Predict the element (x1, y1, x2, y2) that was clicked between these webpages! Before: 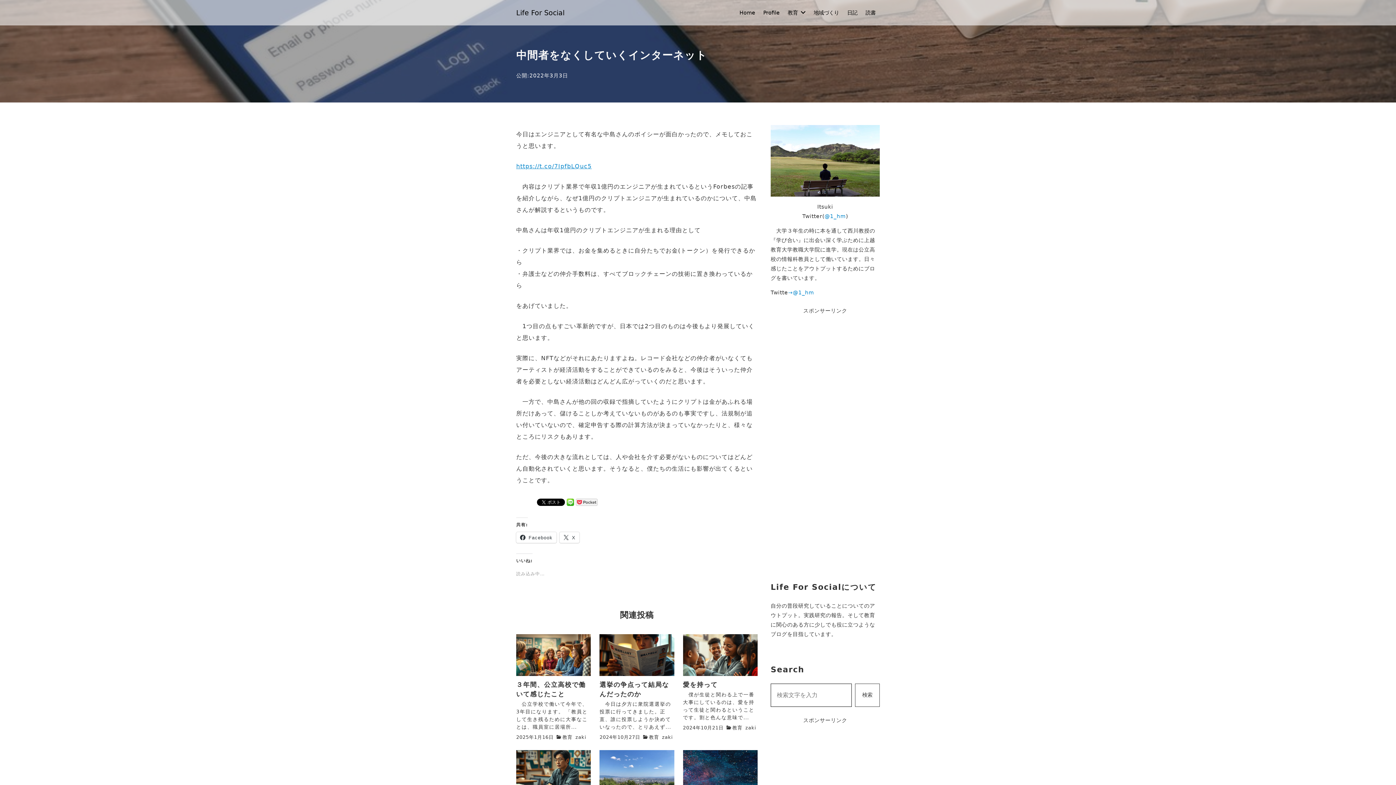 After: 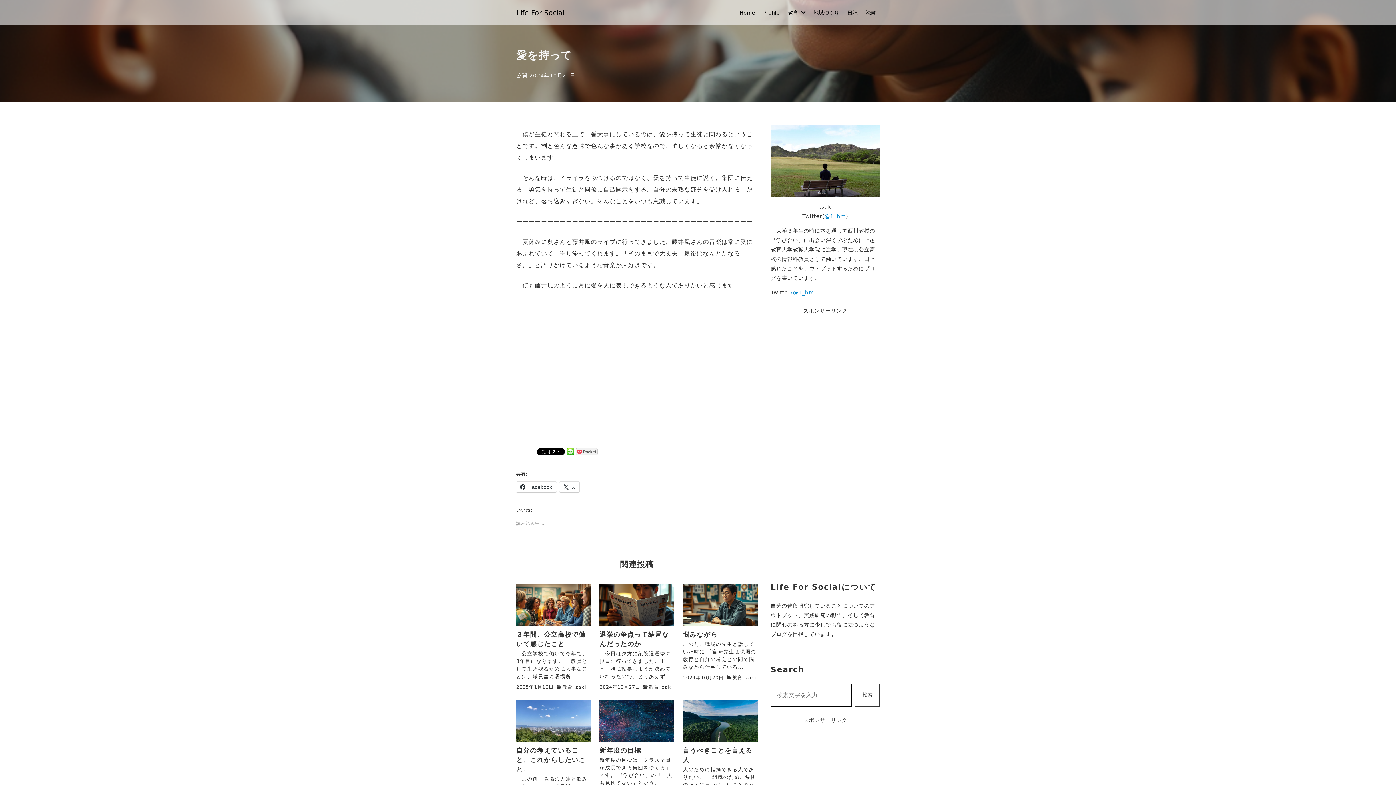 Action: label: 愛を持って
　僕が生徒と関わる上で一番大事にしているのは、愛を持って生徒と関わるということです。割と色んな意味で... bbox: (683, 634, 757, 721)